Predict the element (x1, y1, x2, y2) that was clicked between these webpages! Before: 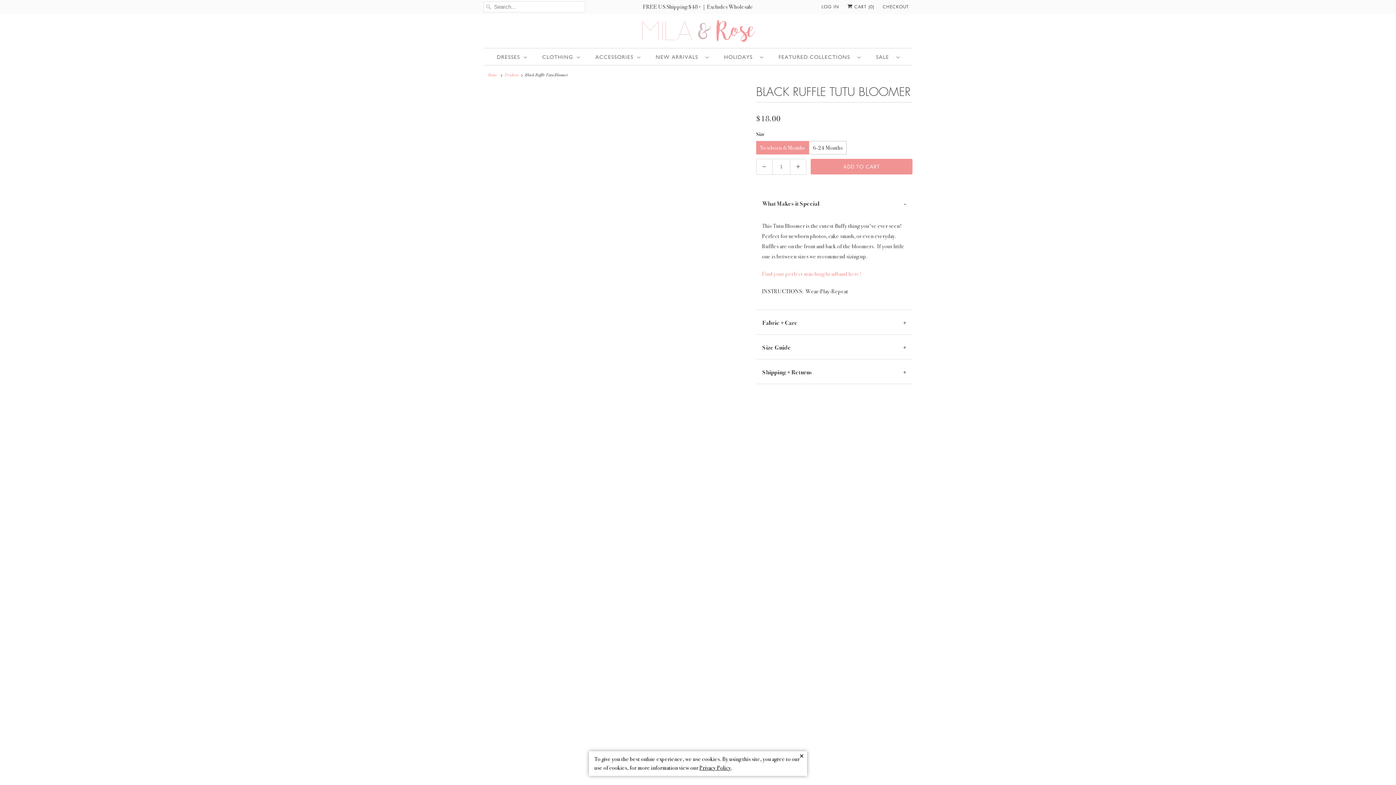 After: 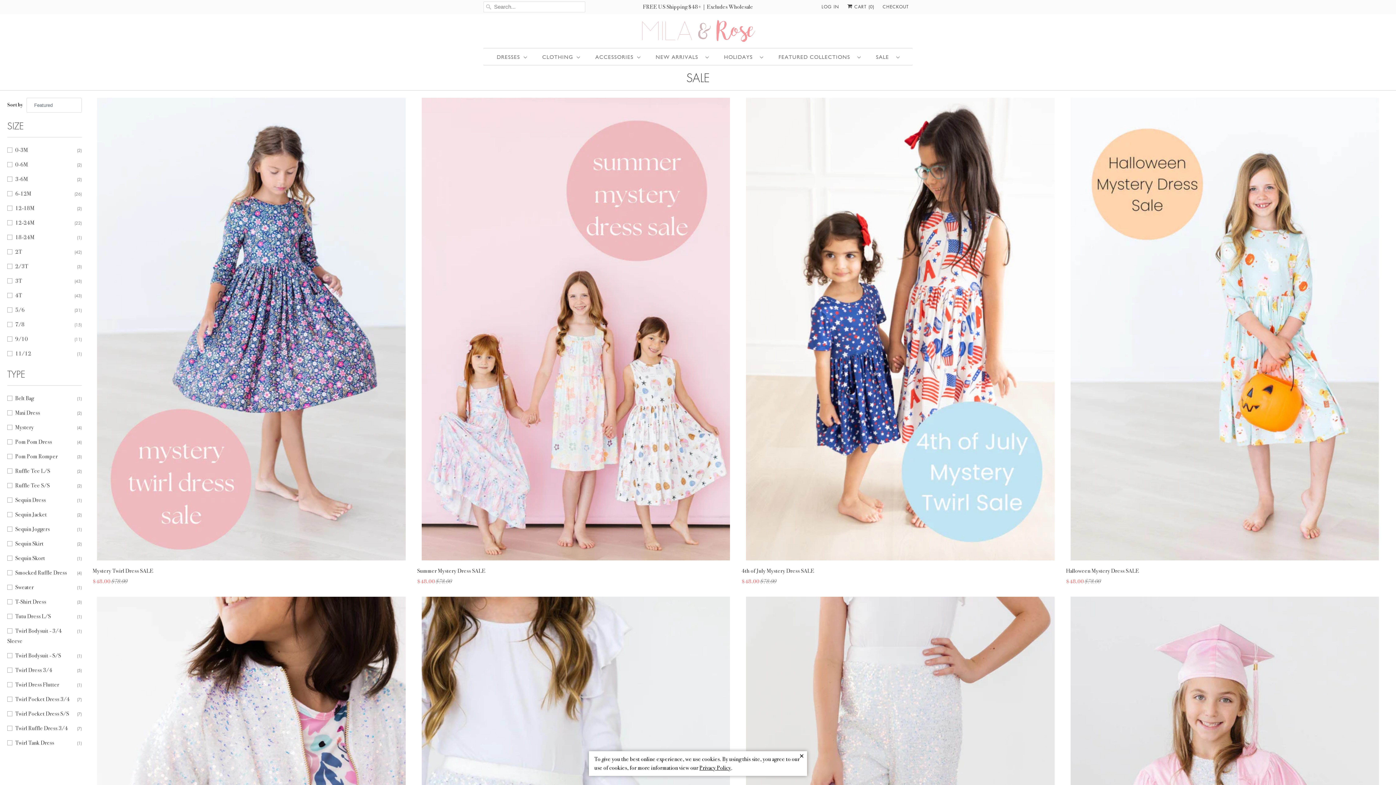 Action: label: SALE   bbox: (876, 51, 899, 62)